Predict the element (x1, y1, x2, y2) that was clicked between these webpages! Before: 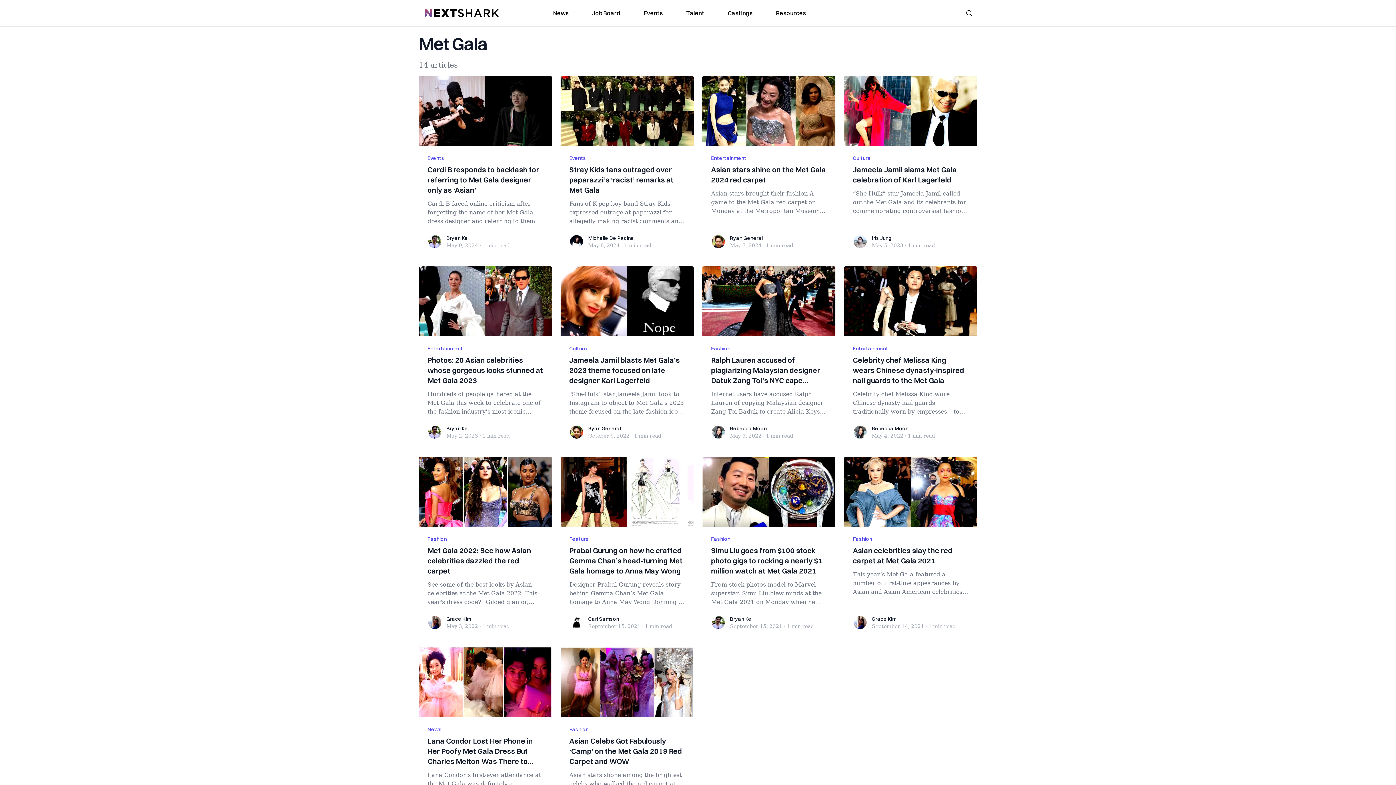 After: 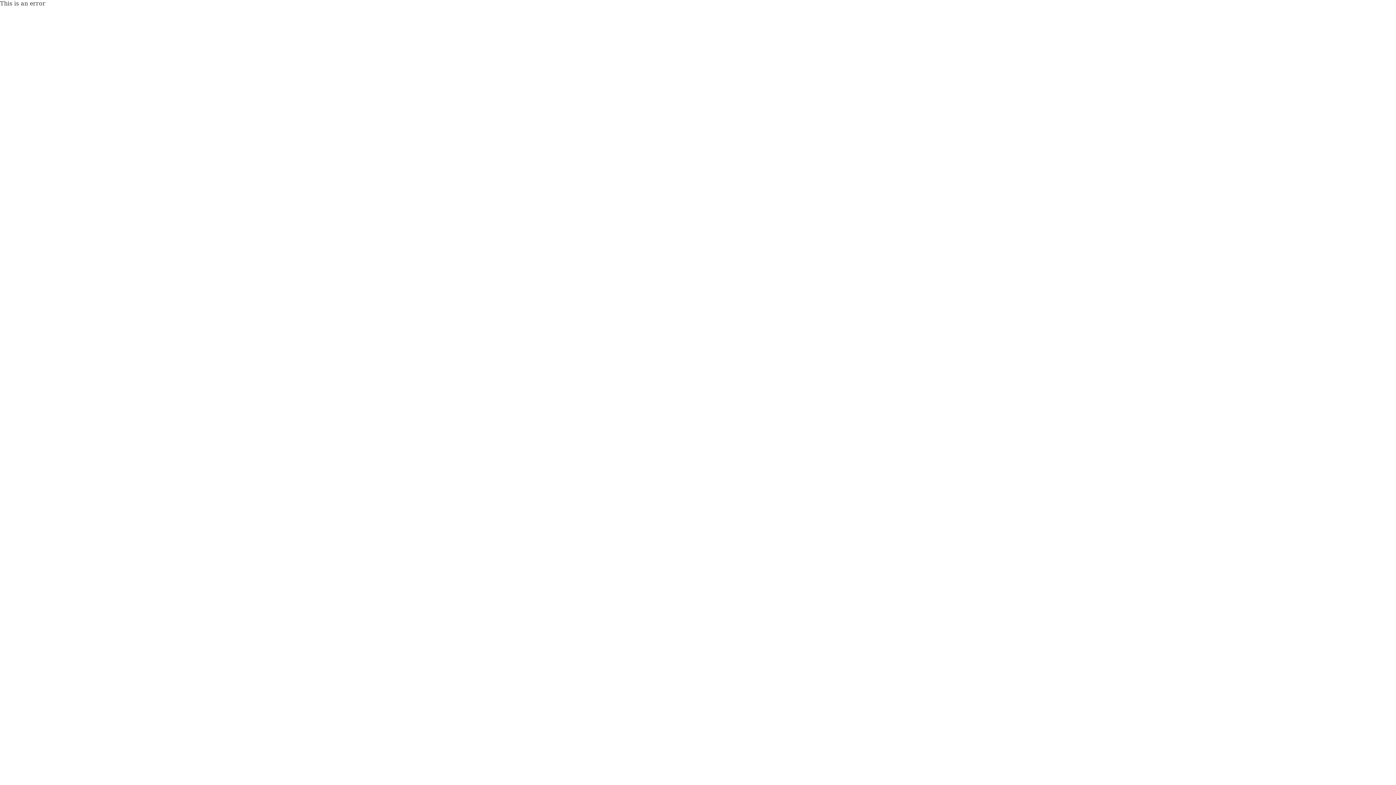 Action: label: Events bbox: (427, 154, 444, 161)